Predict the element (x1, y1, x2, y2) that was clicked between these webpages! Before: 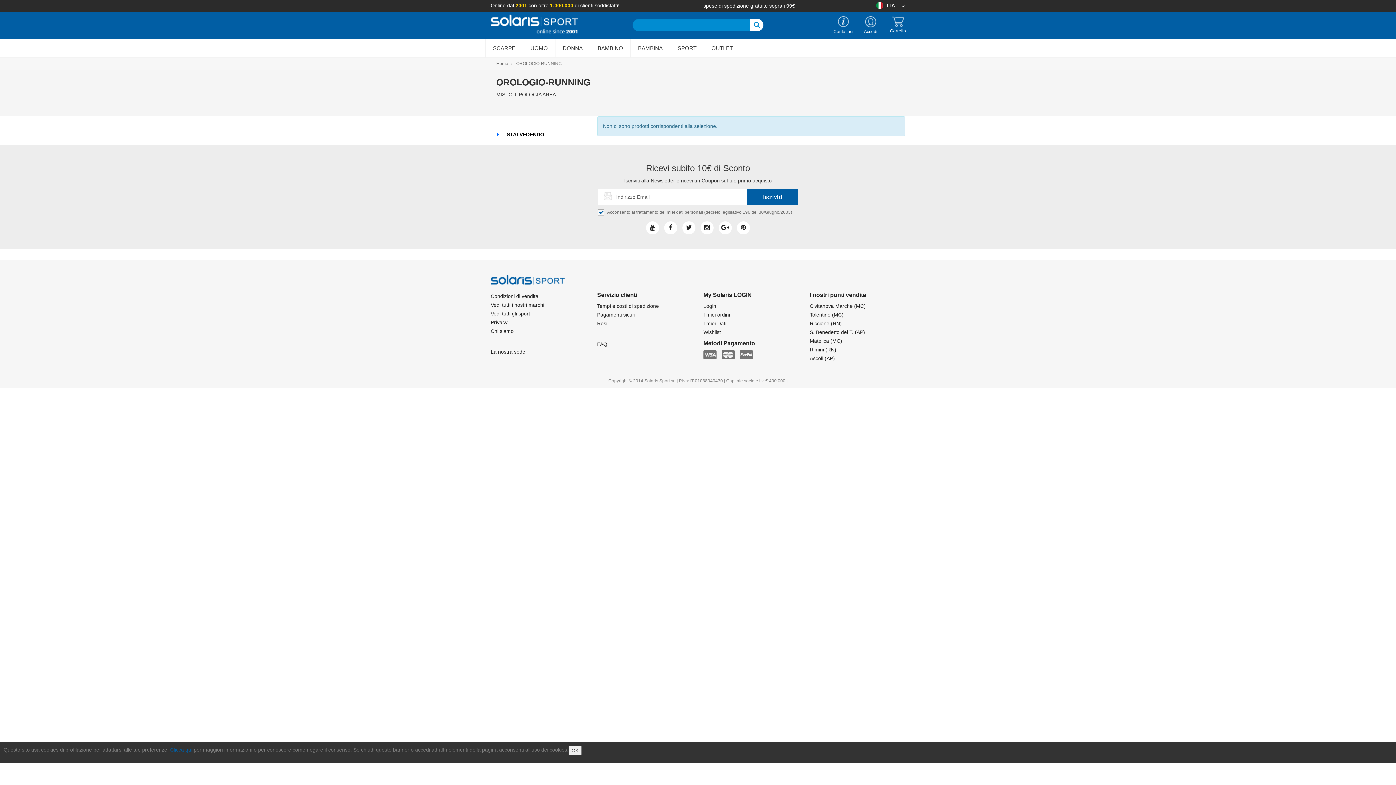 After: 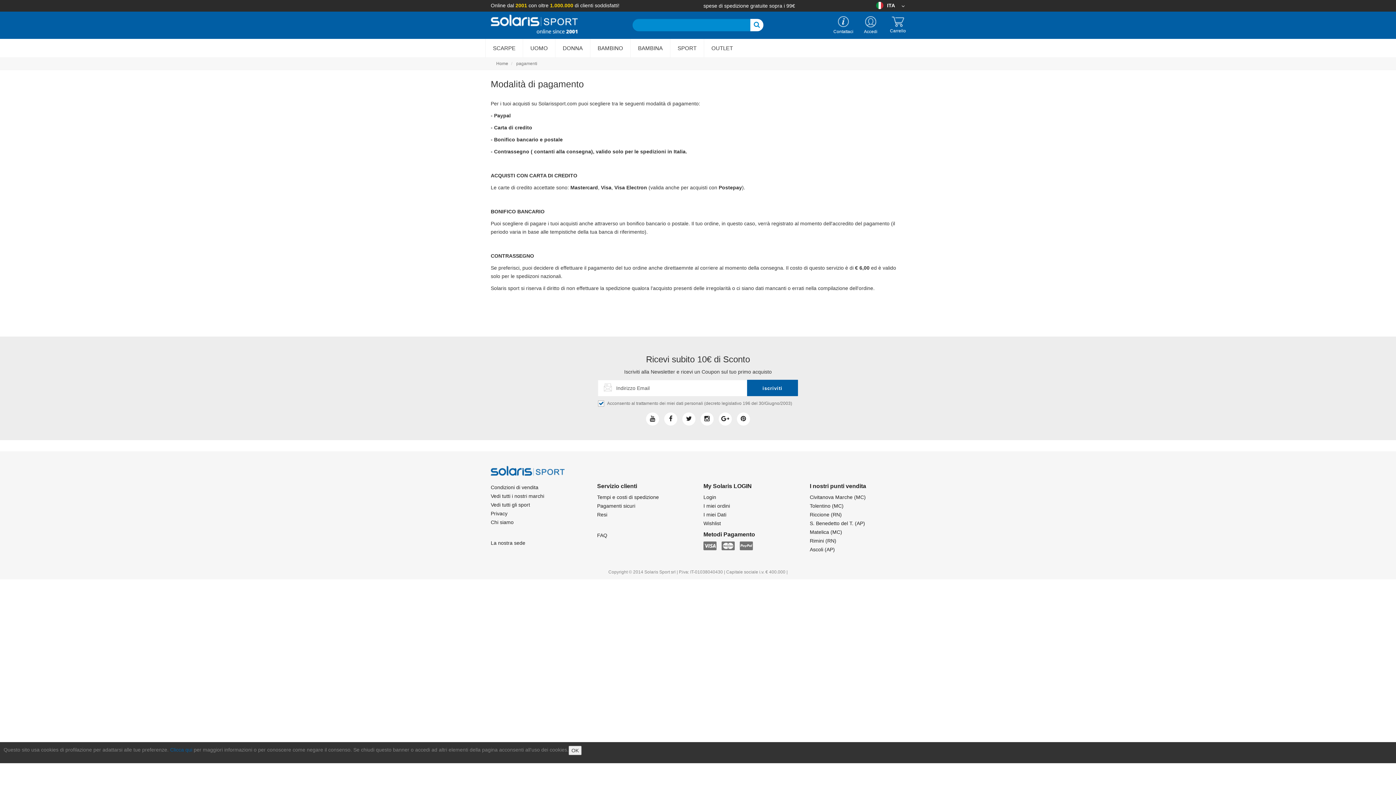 Action: label: Pagamenti sicuri bbox: (597, 312, 635, 317)